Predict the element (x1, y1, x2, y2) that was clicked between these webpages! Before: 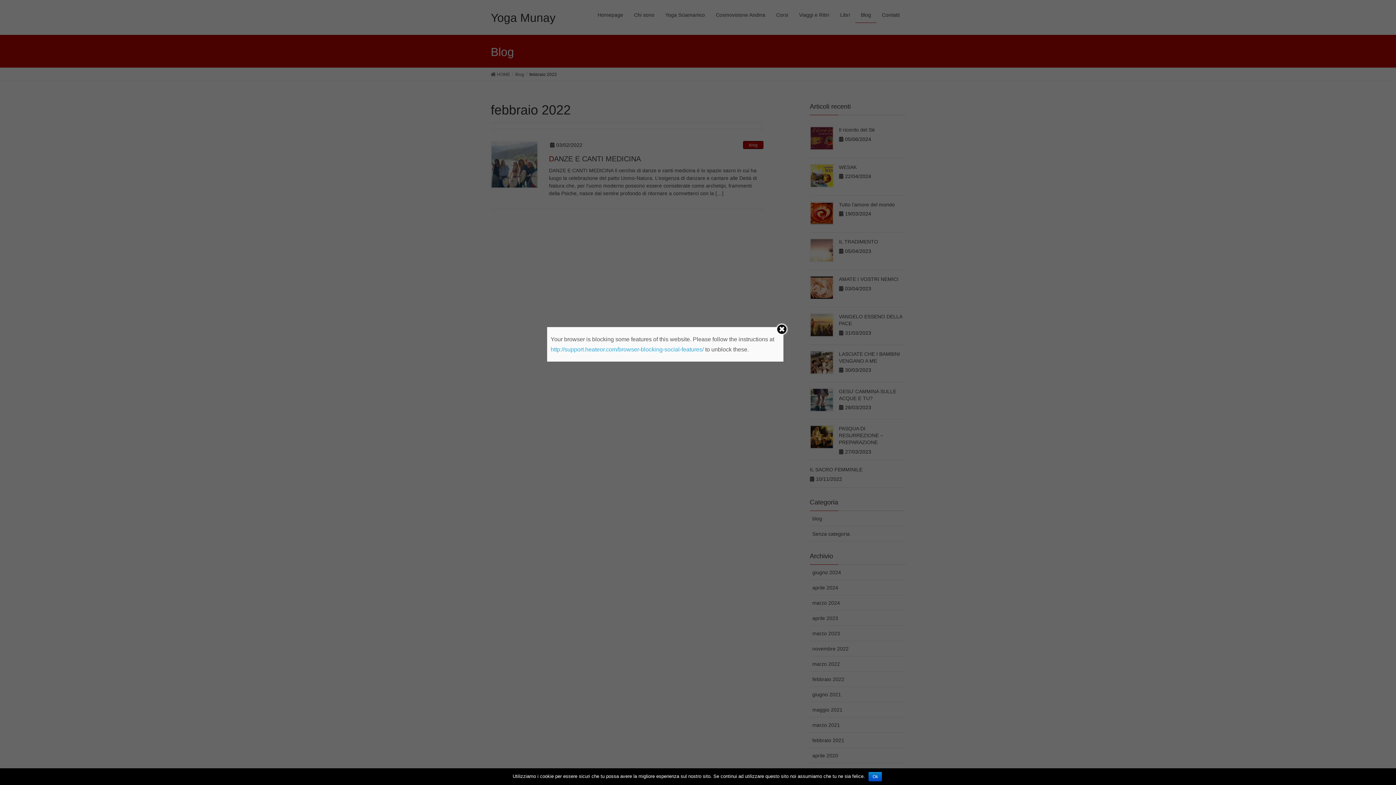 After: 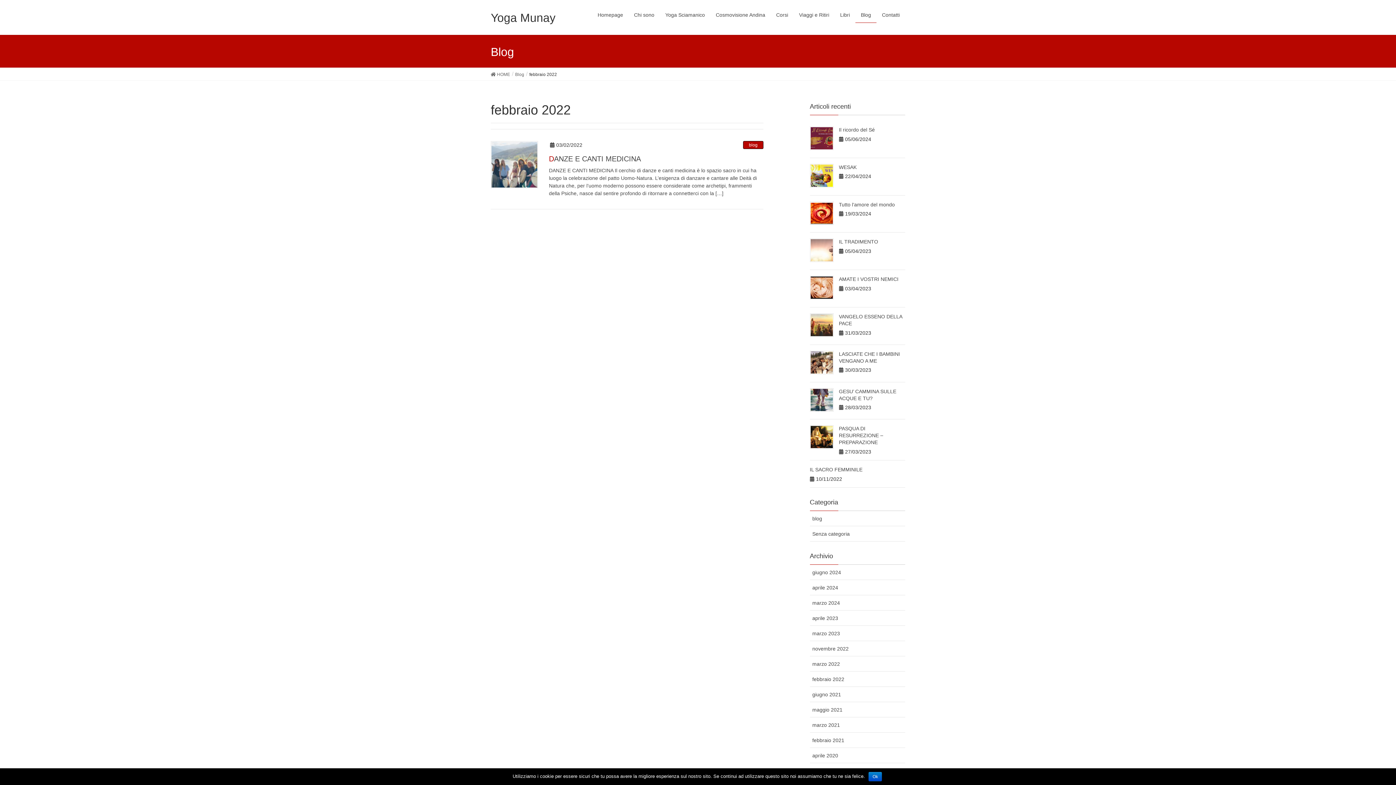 Action: bbox: (775, 323, 788, 335)